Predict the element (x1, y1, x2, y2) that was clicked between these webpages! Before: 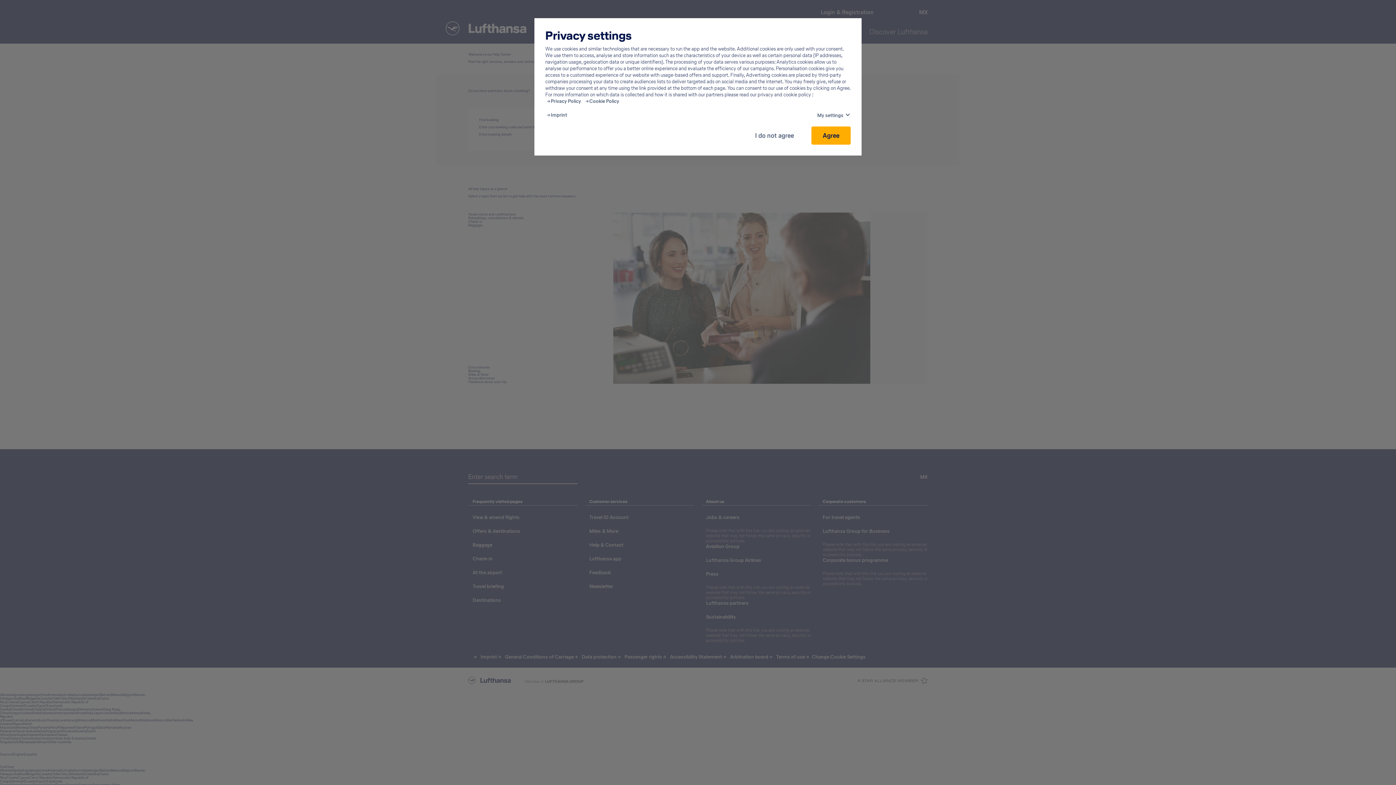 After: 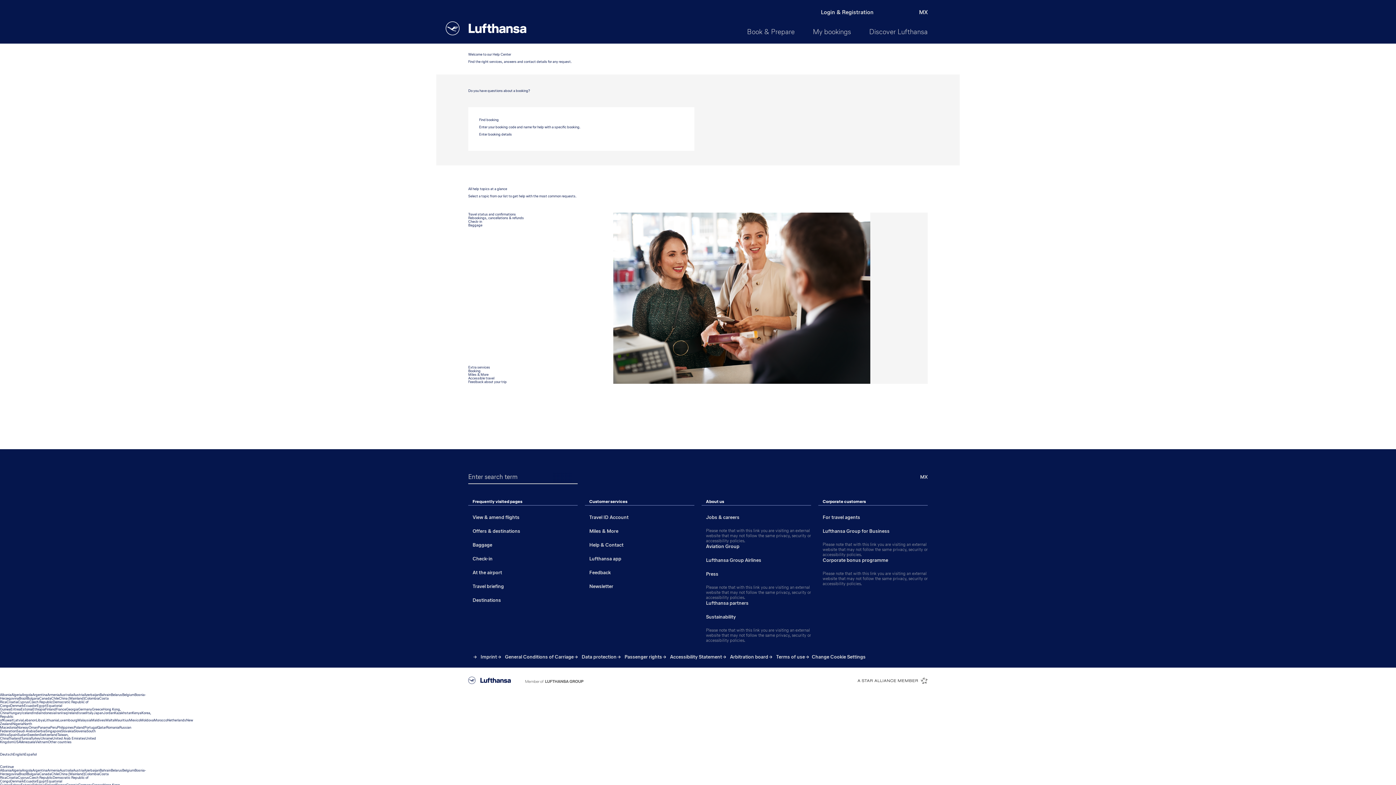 Action: bbox: (811, 126, 850, 144) label: Agree